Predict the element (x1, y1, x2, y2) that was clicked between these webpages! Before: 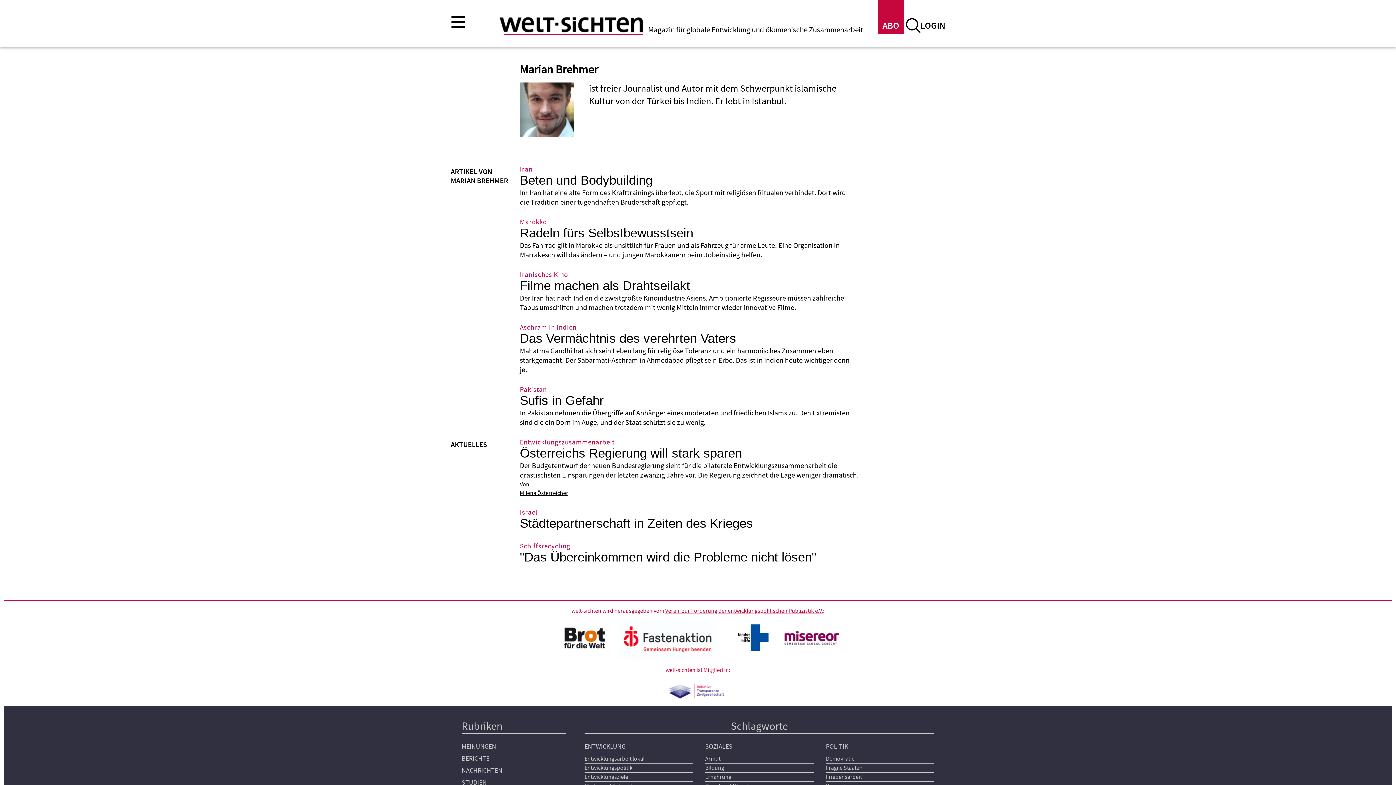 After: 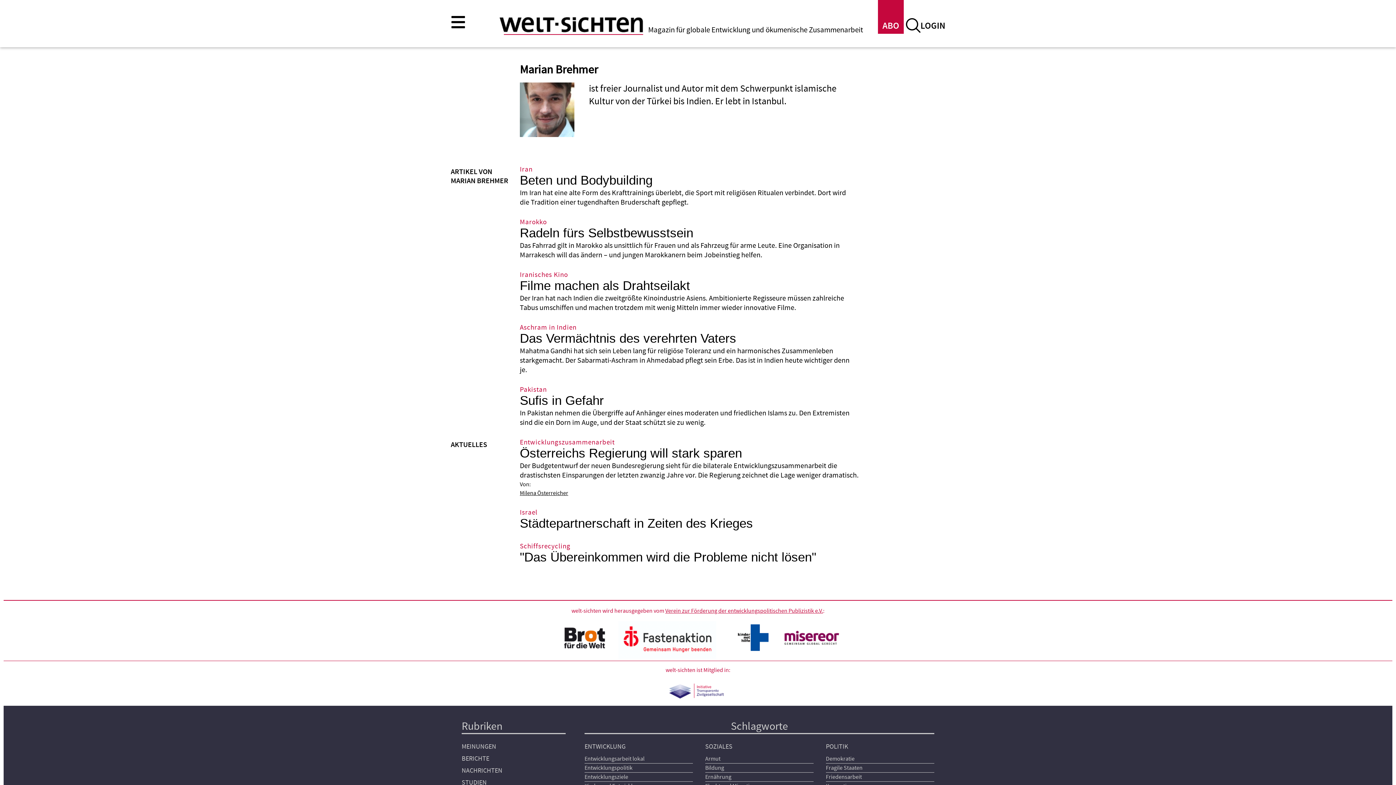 Action: bbox: (784, 623, 839, 652)